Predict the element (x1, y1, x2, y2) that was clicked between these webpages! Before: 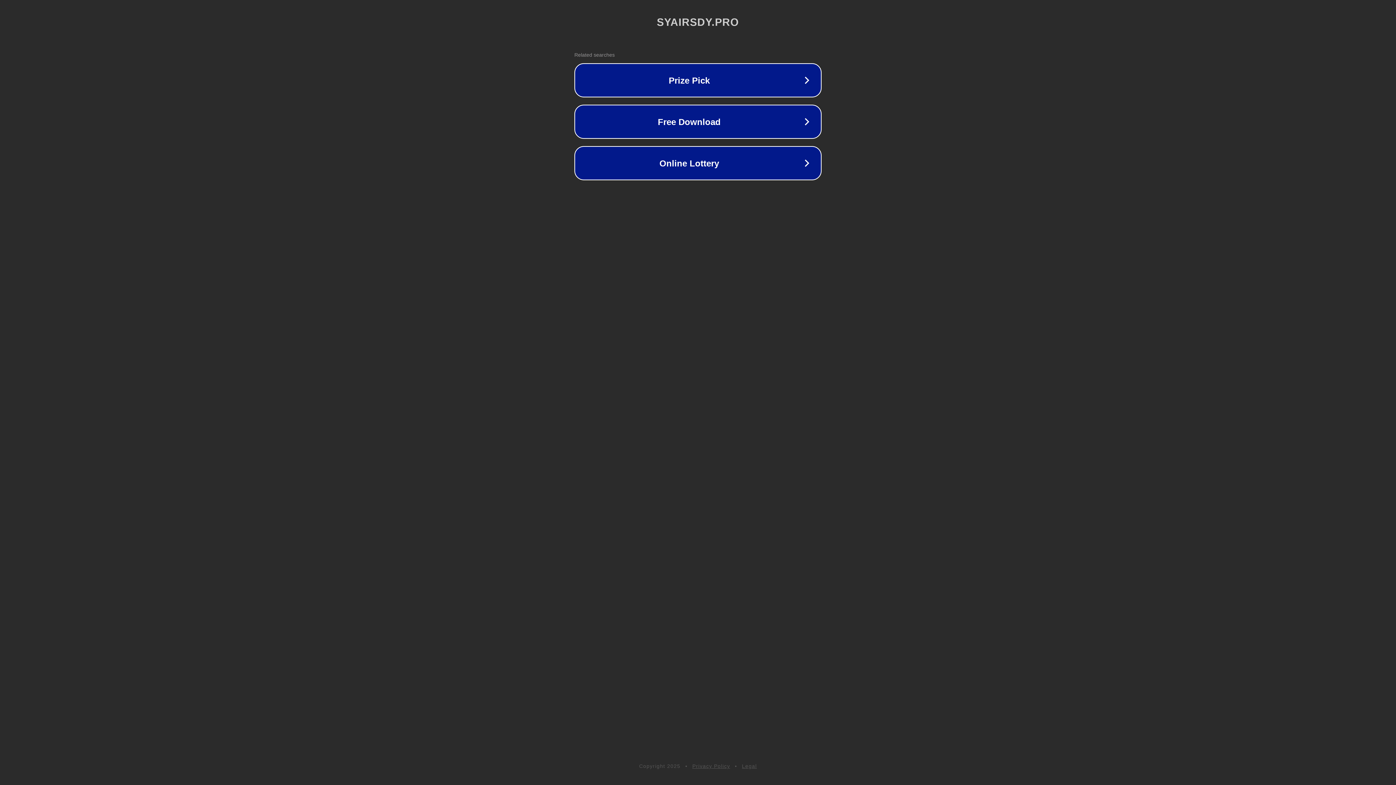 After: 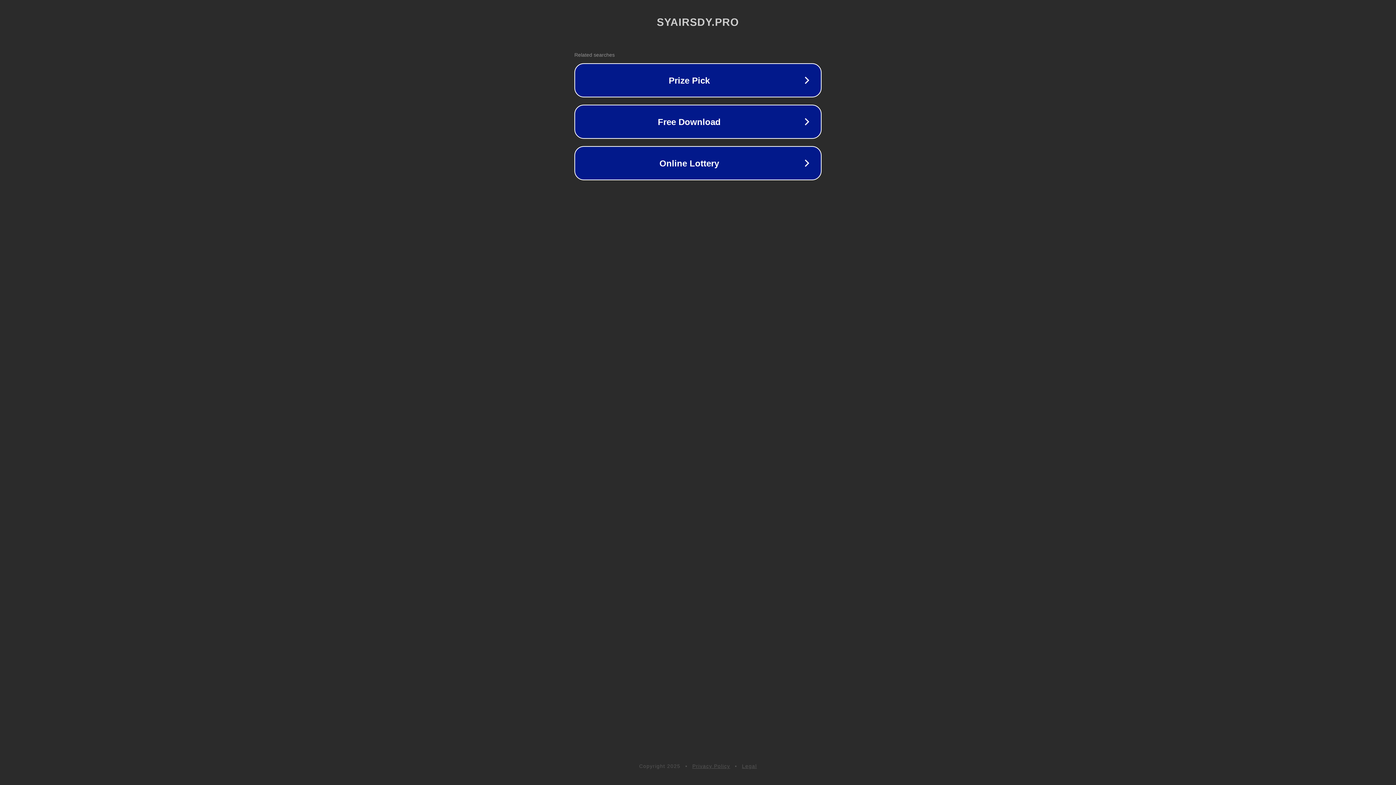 Action: label: Legal bbox: (742, 763, 757, 769)